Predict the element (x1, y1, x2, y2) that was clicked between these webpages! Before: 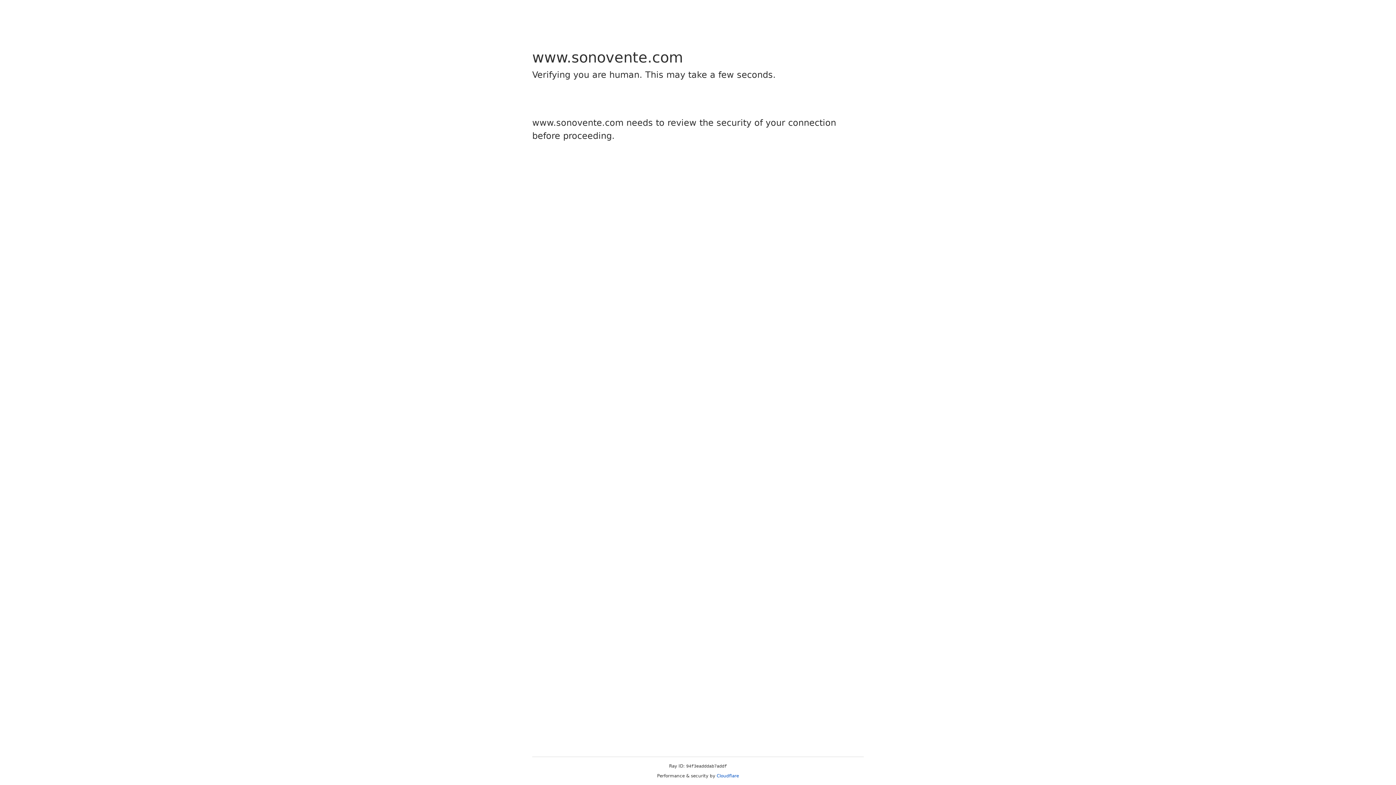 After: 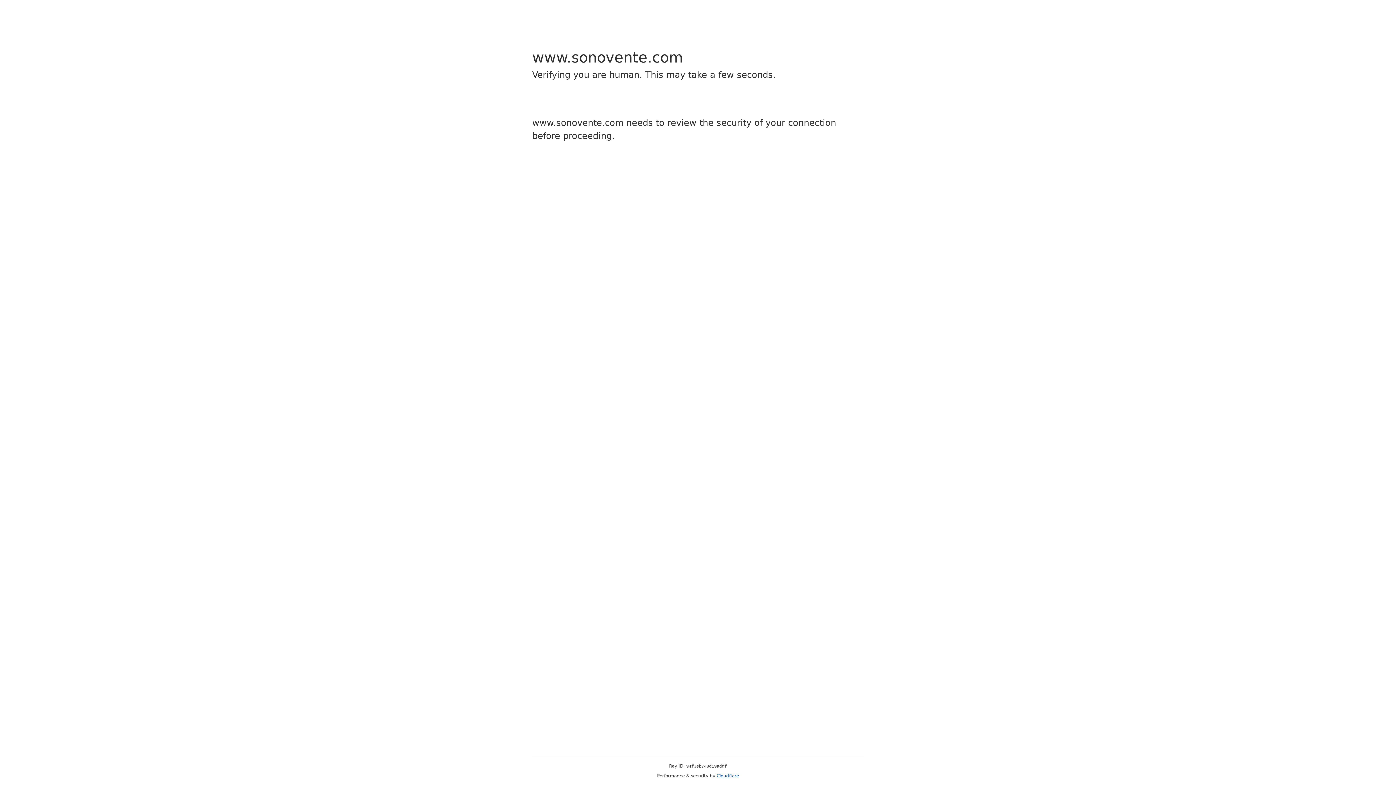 Action: label: Cloudflare bbox: (716, 773, 739, 778)